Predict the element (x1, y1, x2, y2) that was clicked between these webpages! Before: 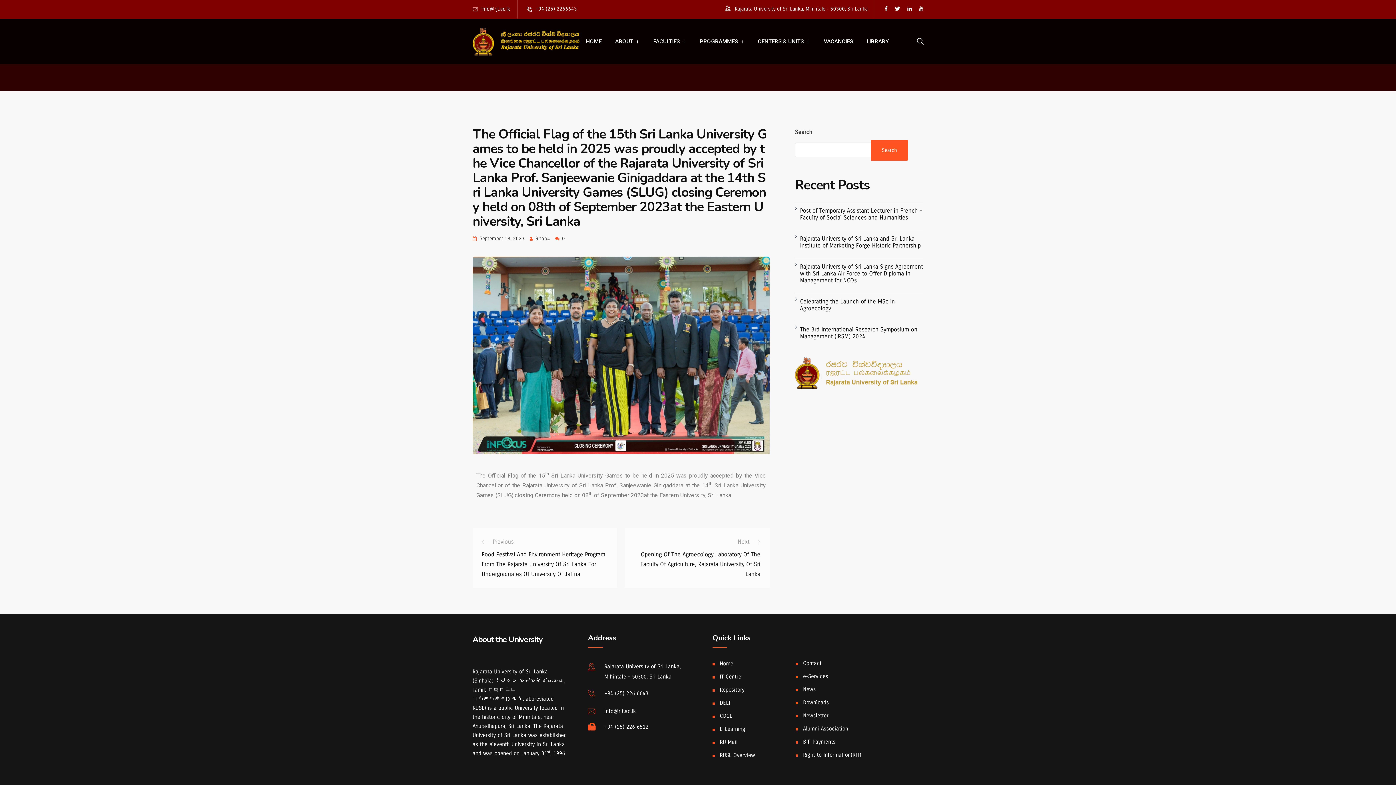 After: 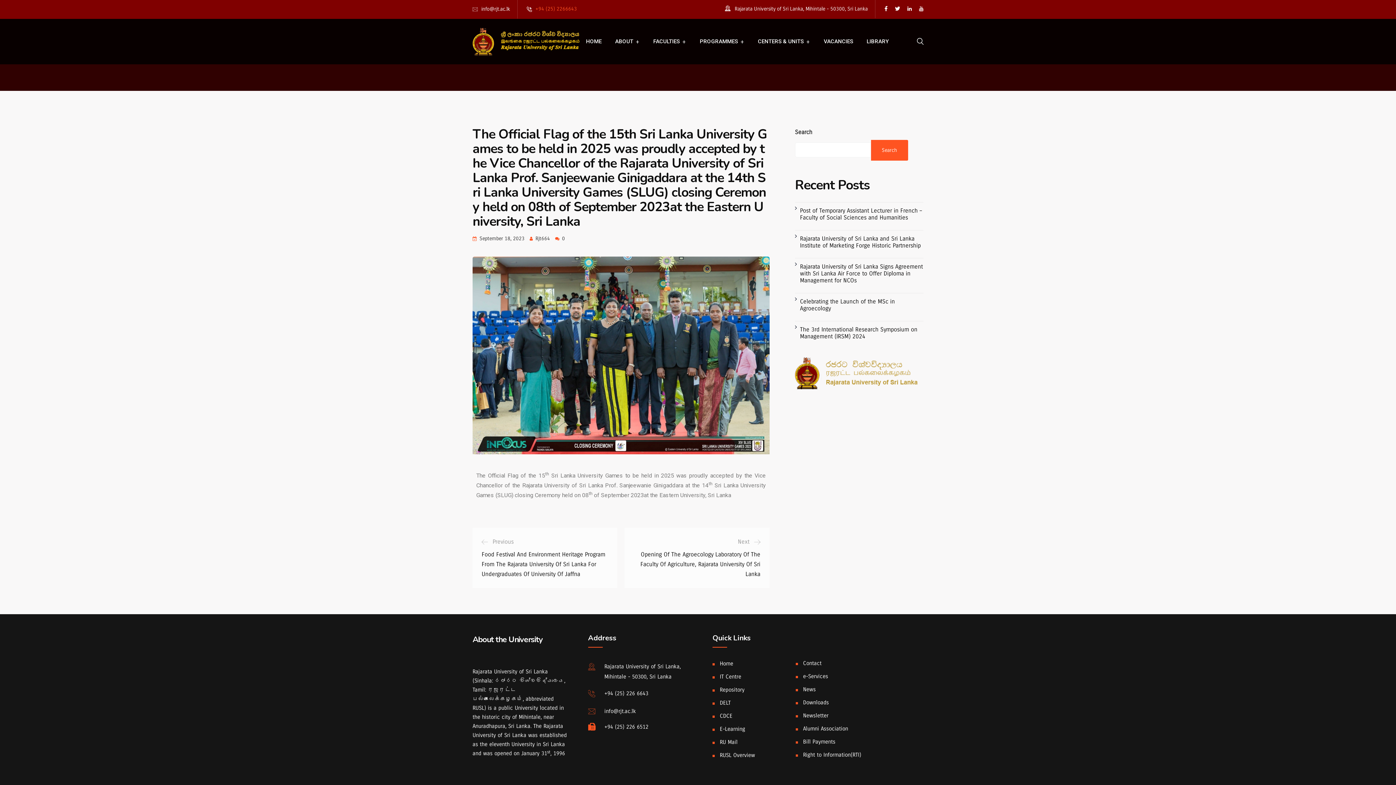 Action: label: +94 (25) 2266643 bbox: (535, 5, 577, 12)